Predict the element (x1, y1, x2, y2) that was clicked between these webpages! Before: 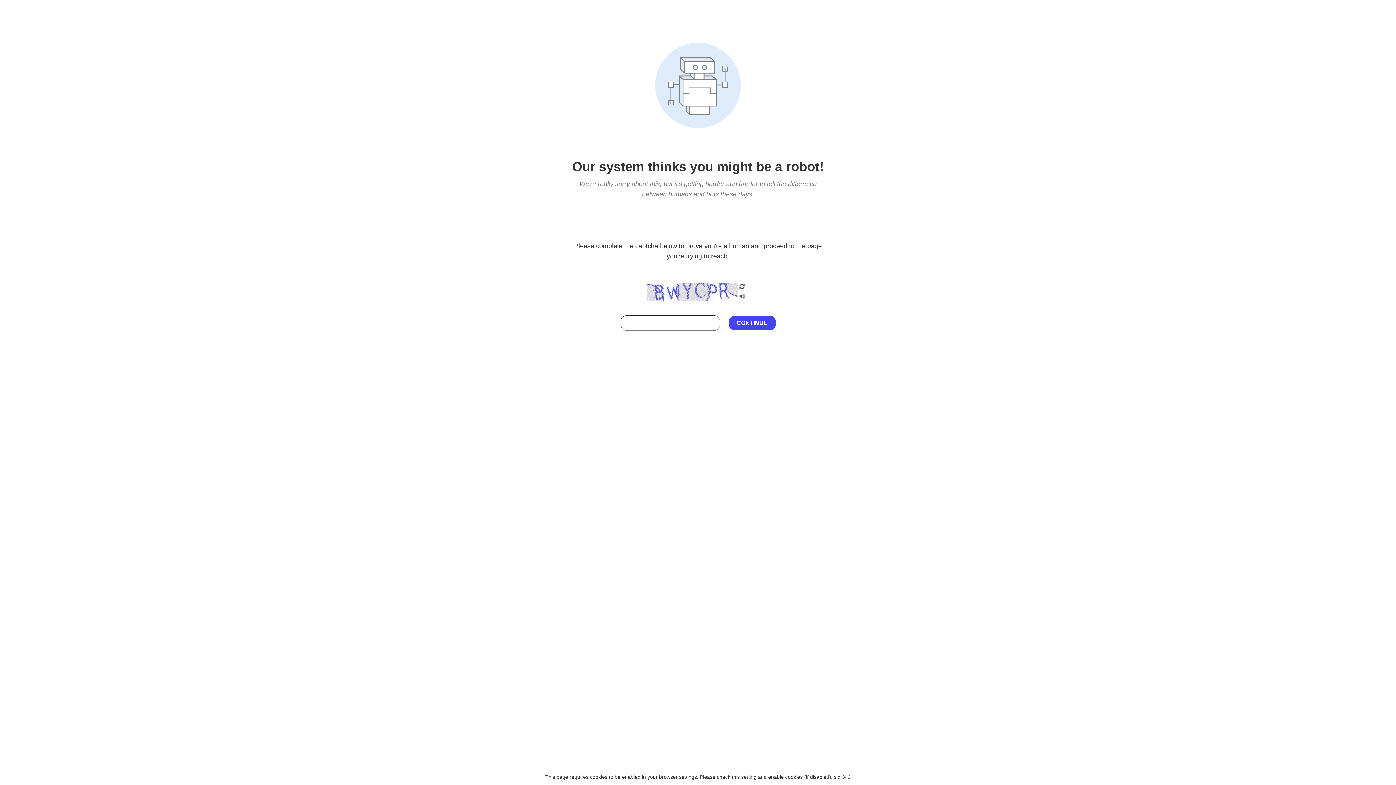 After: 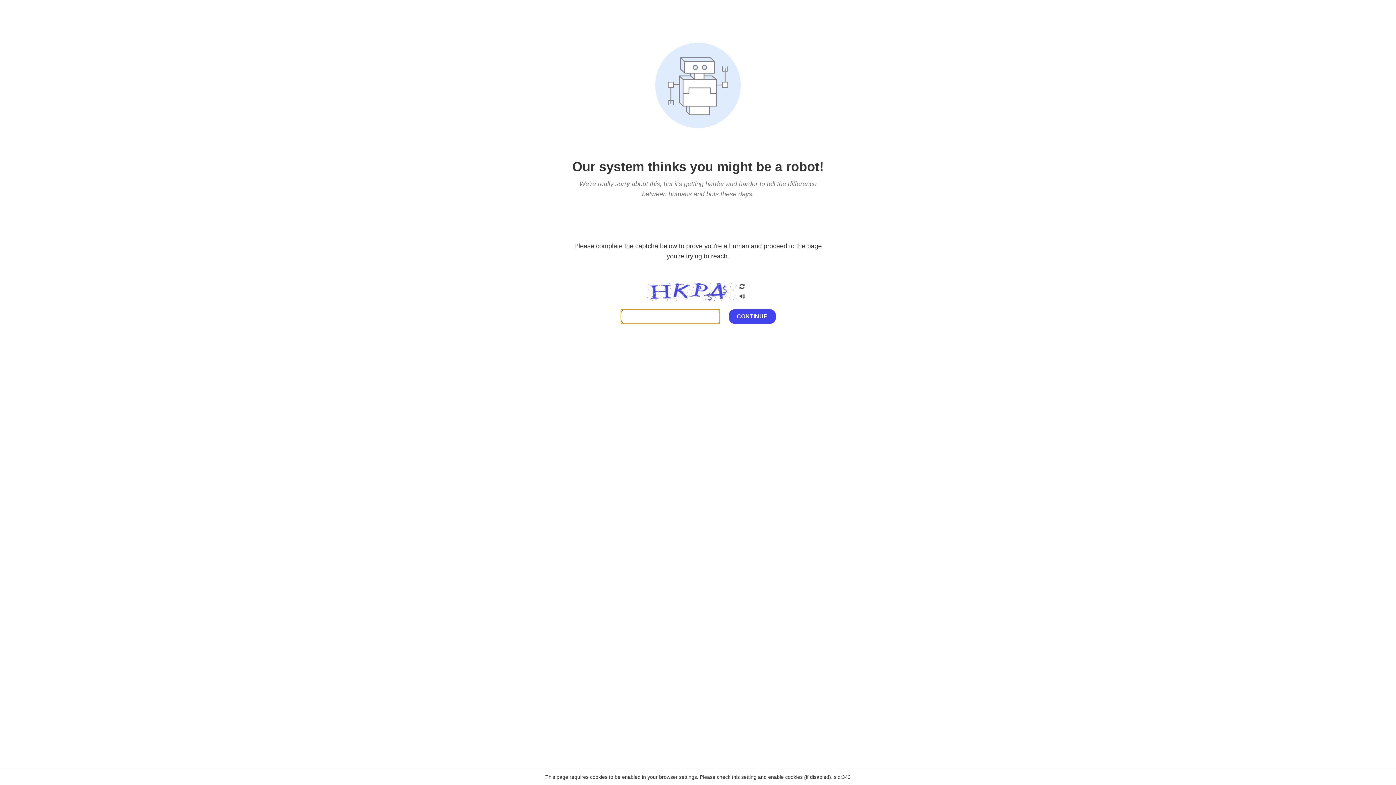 Action: bbox: (738, 282, 746, 292)